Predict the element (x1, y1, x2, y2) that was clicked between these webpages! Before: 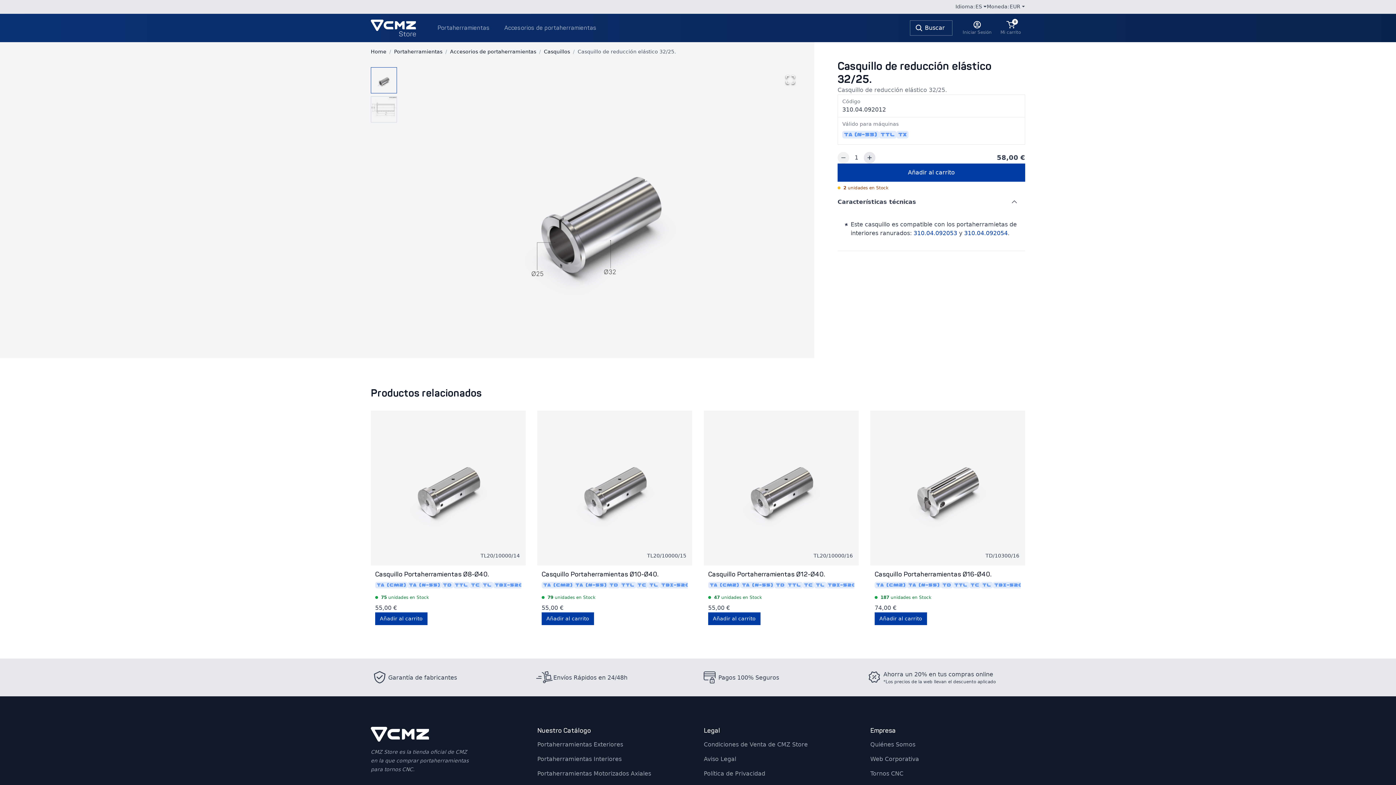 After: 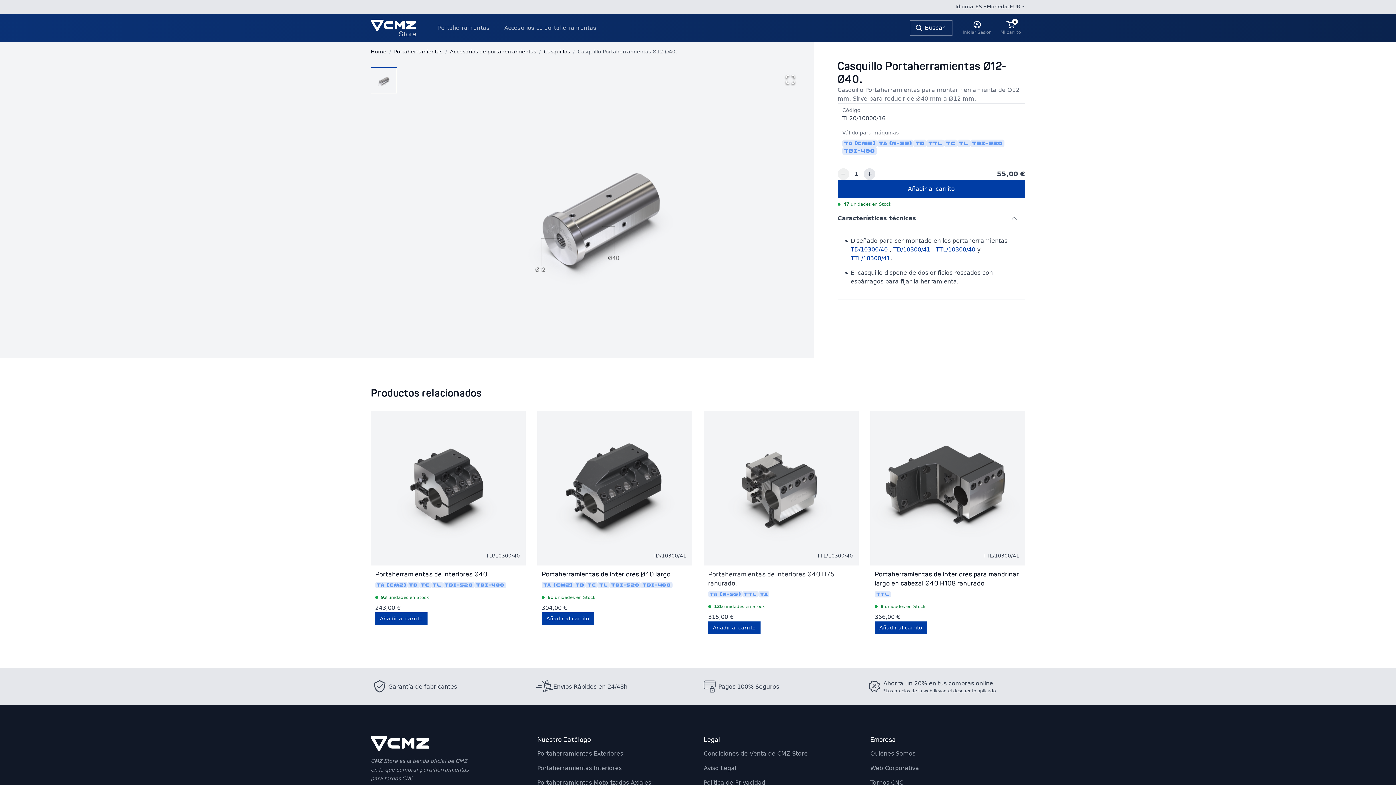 Action: bbox: (708, 570, 825, 578) label: Casquillo Portaherramientas Ø12-Ø40.